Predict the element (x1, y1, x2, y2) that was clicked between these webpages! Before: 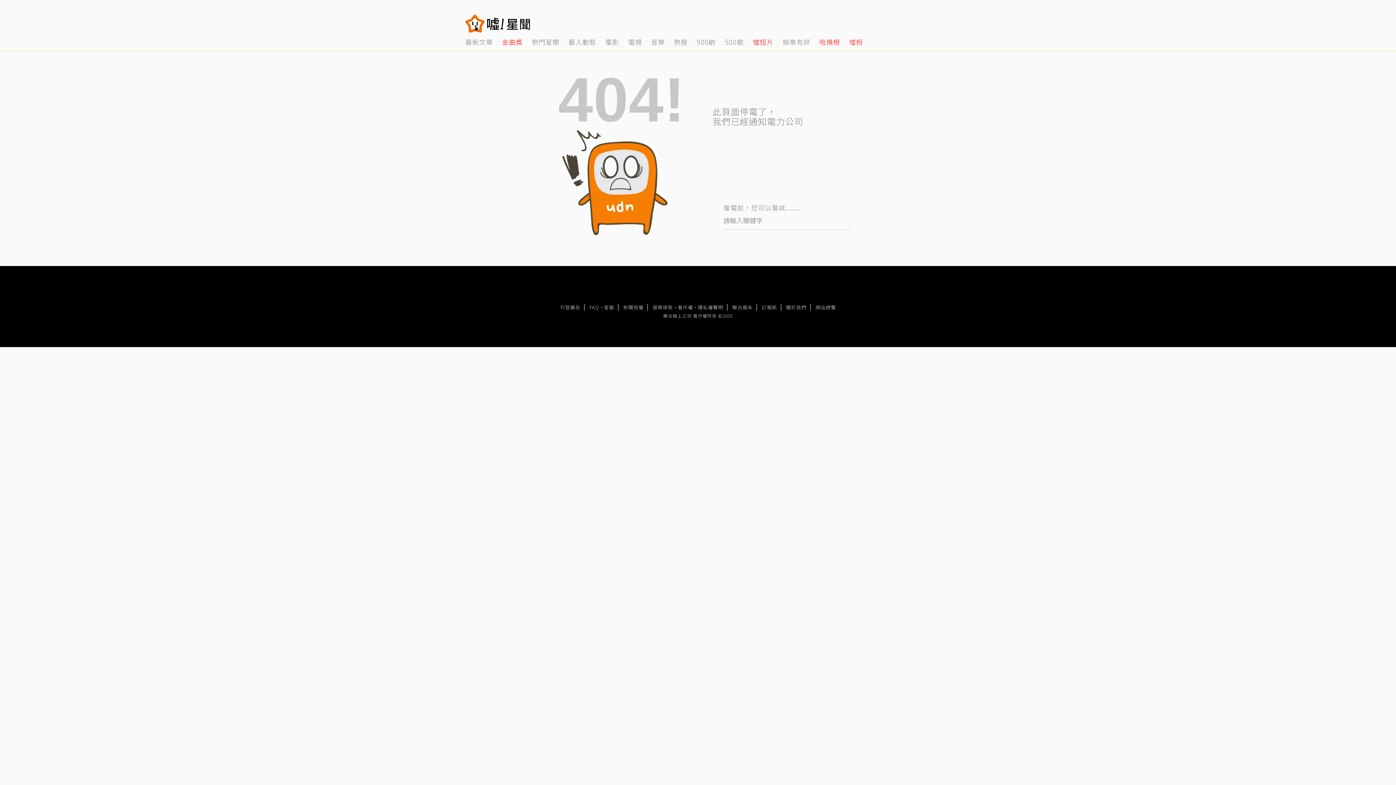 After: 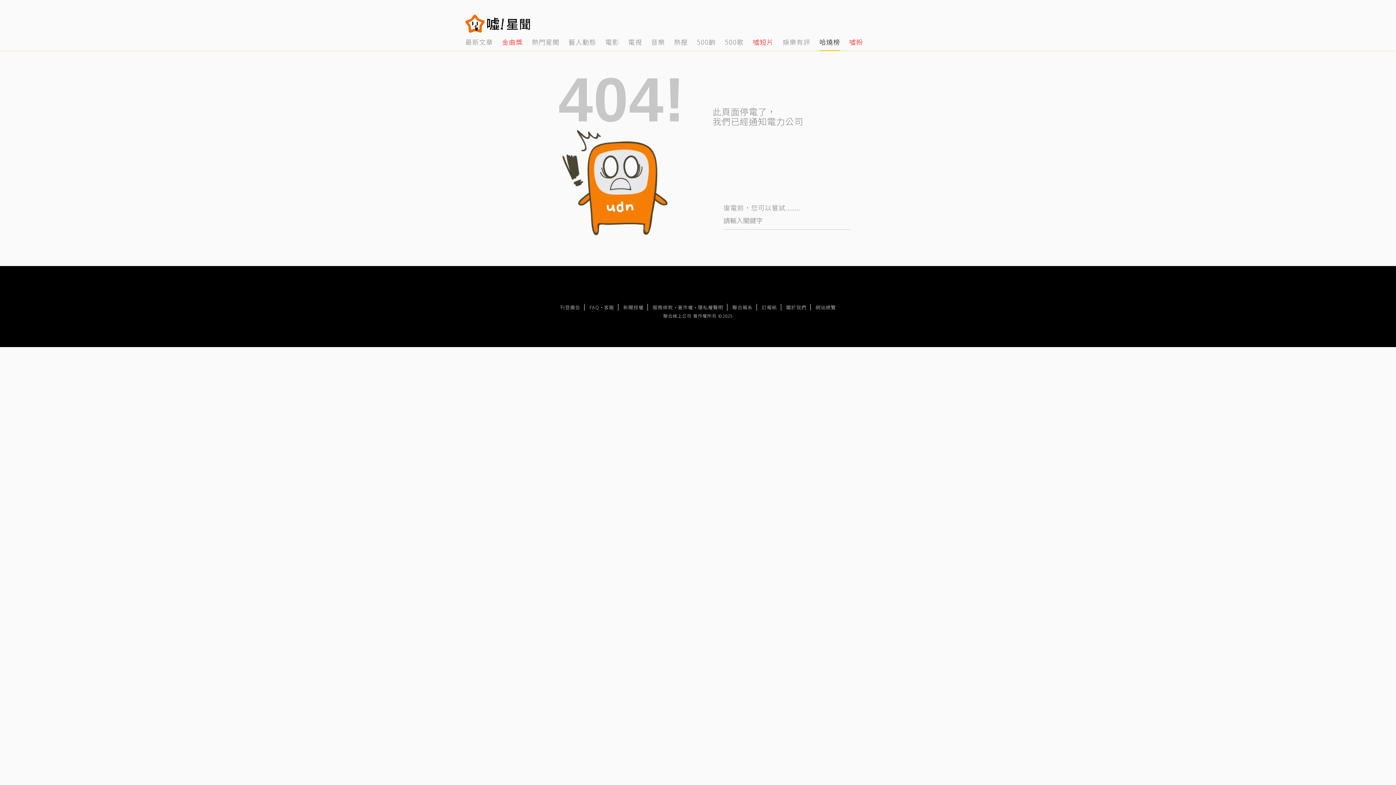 Action: bbox: (819, 32, 840, 50) label: 13 of 14